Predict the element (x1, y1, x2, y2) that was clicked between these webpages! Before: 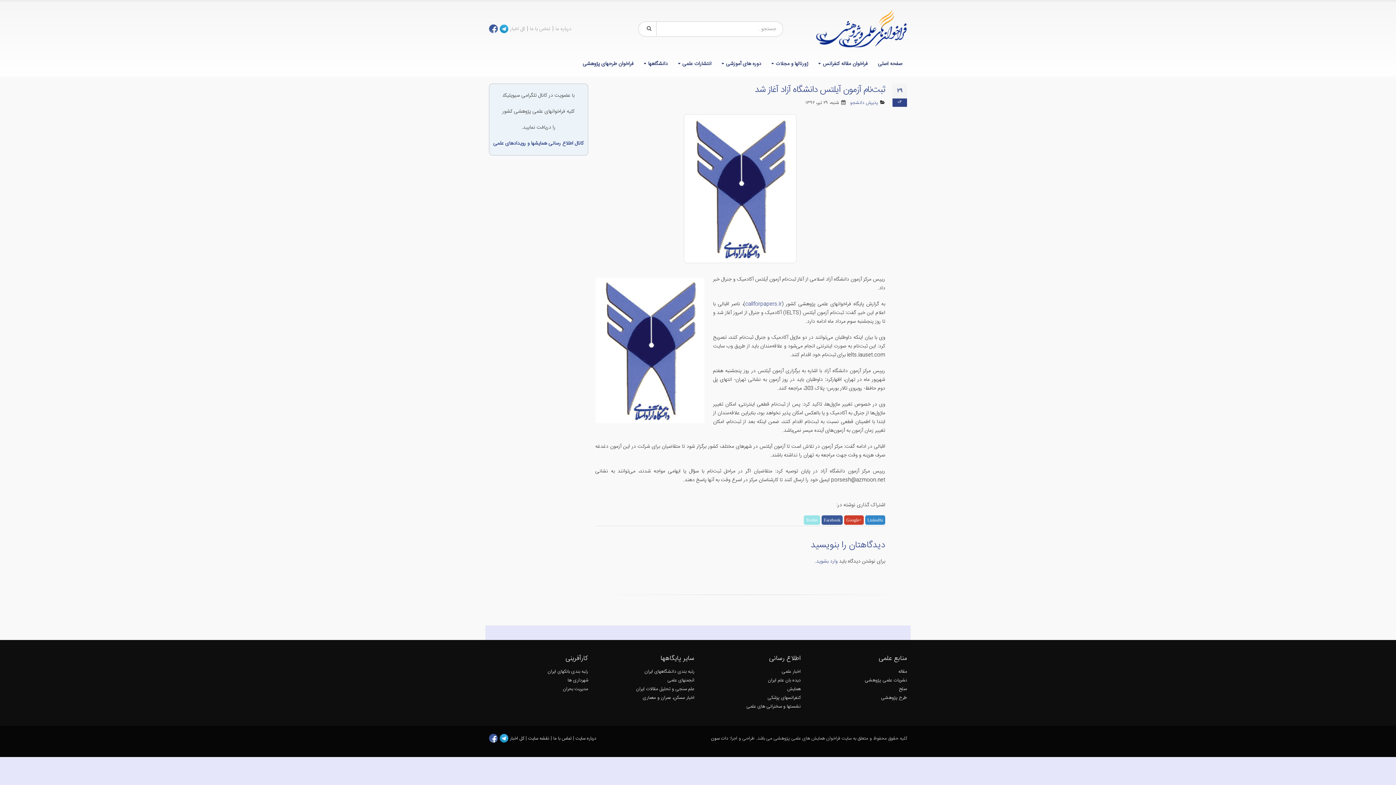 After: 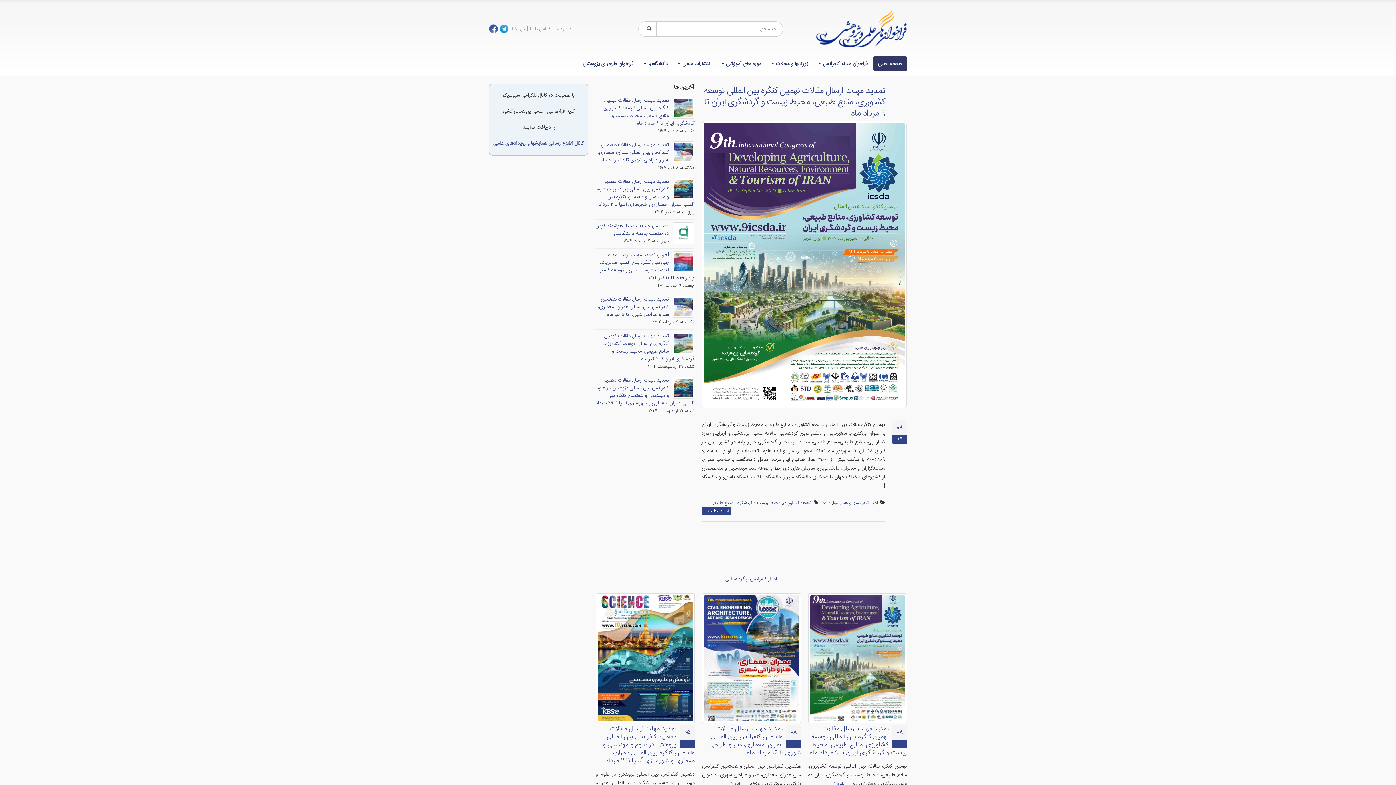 Action: bbox: (816, 9, 907, 49)